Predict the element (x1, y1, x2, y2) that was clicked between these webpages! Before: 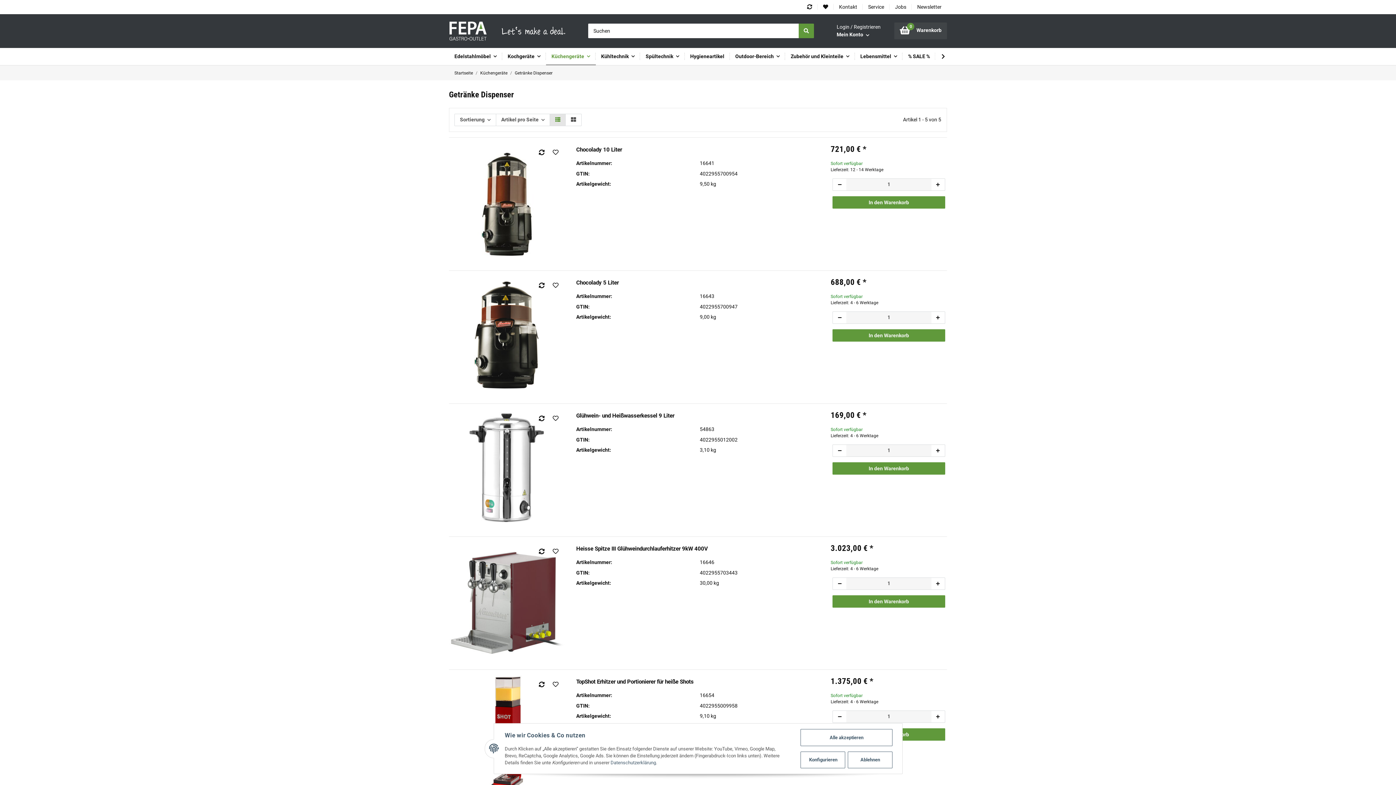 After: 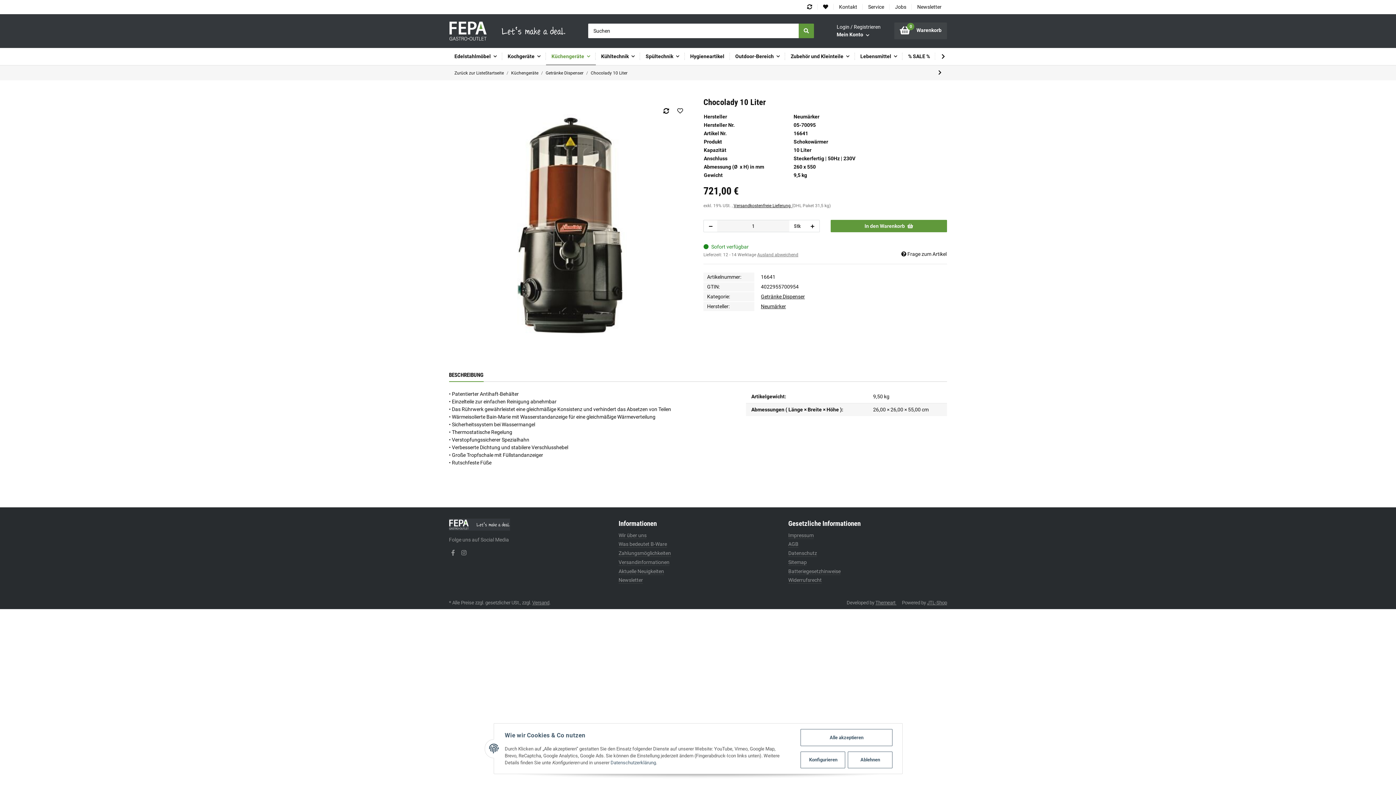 Action: bbox: (449, 143, 565, 259)